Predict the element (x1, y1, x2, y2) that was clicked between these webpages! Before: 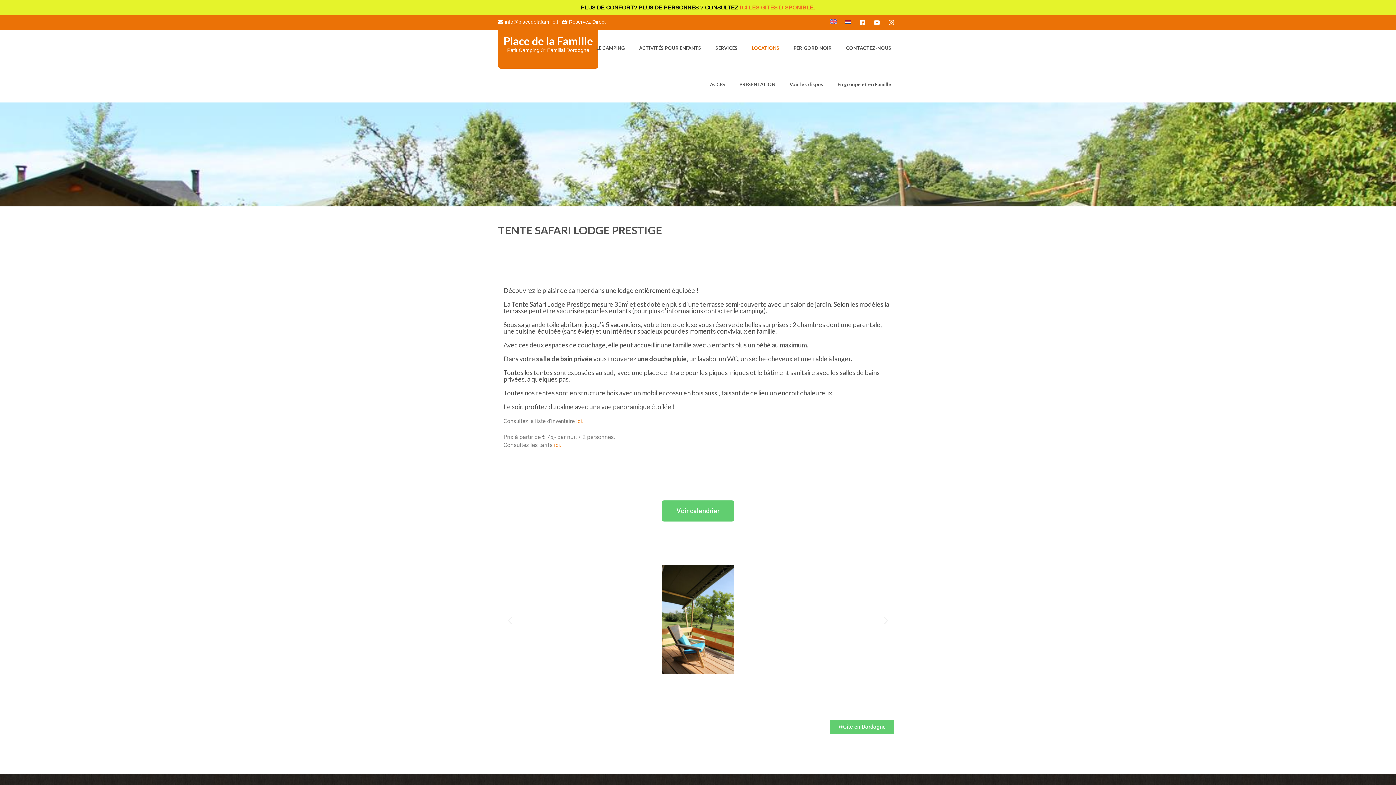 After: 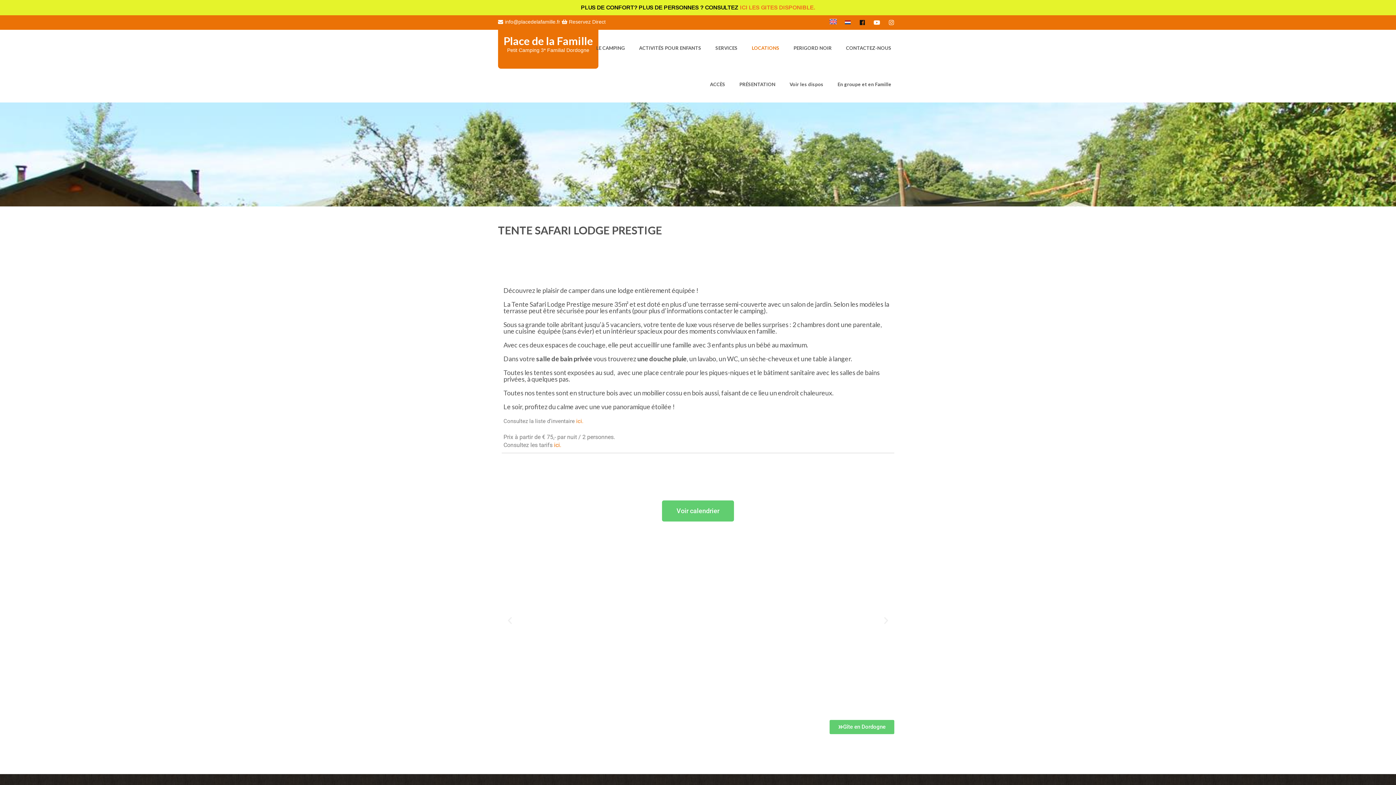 Action: bbox: (856, 15, 869, 29)